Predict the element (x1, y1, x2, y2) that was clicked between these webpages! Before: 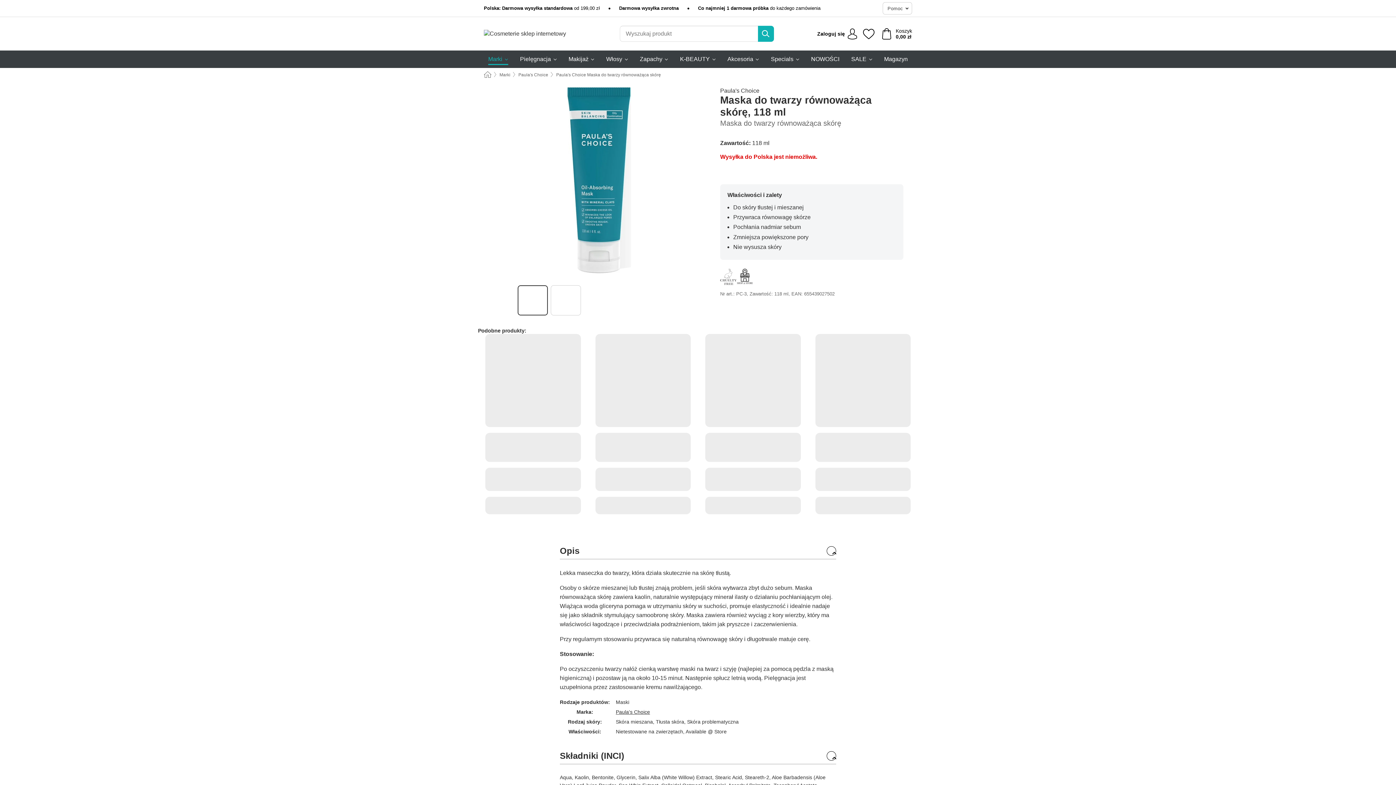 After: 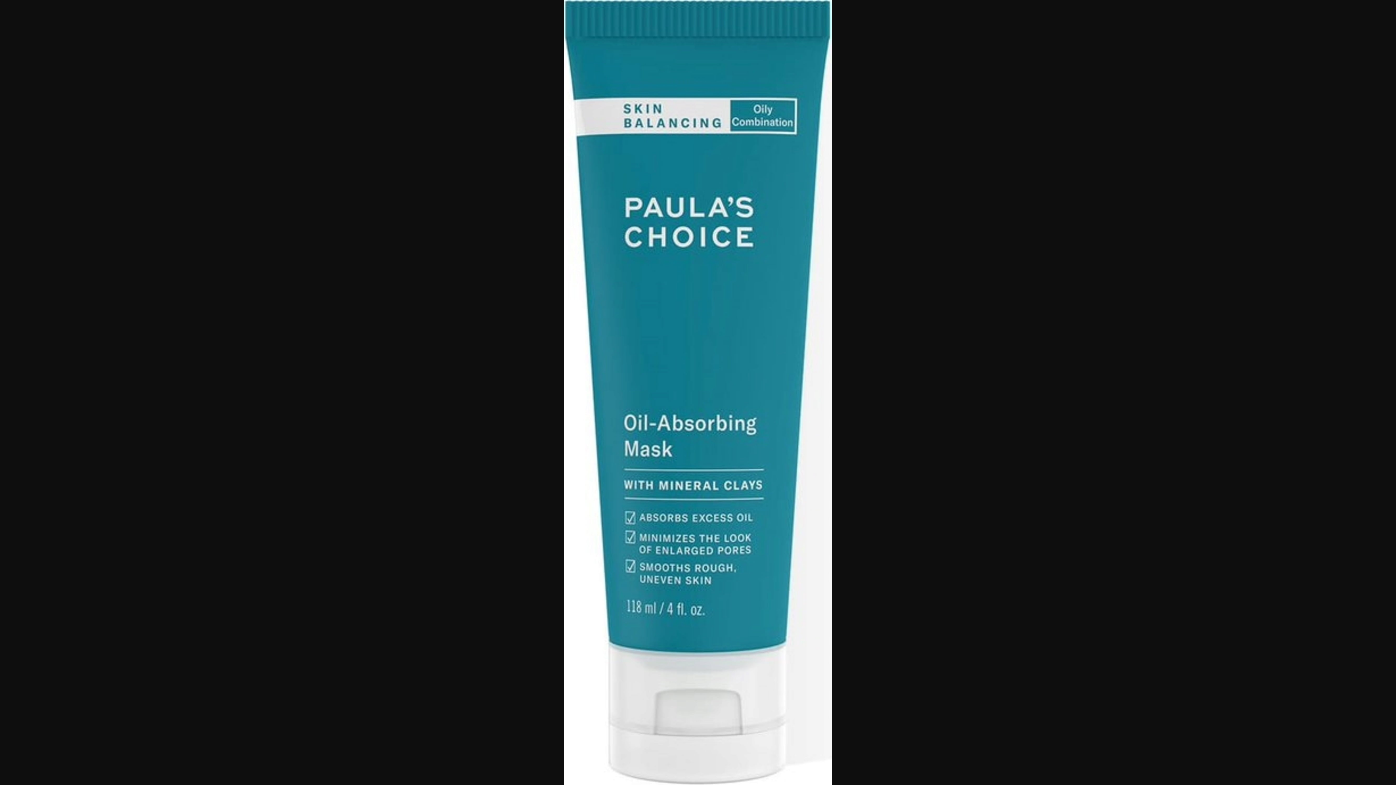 Action: bbox: (492, 87, 705, 273)